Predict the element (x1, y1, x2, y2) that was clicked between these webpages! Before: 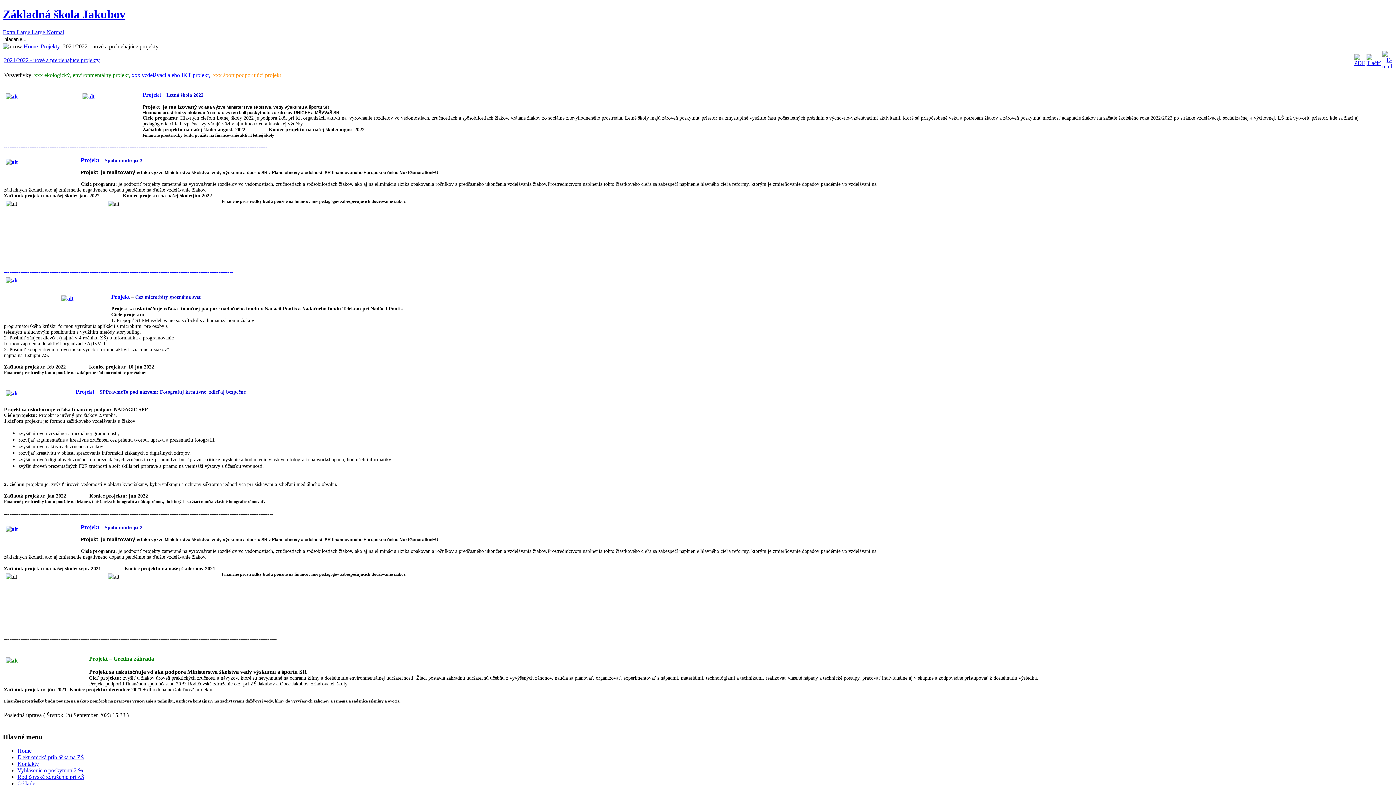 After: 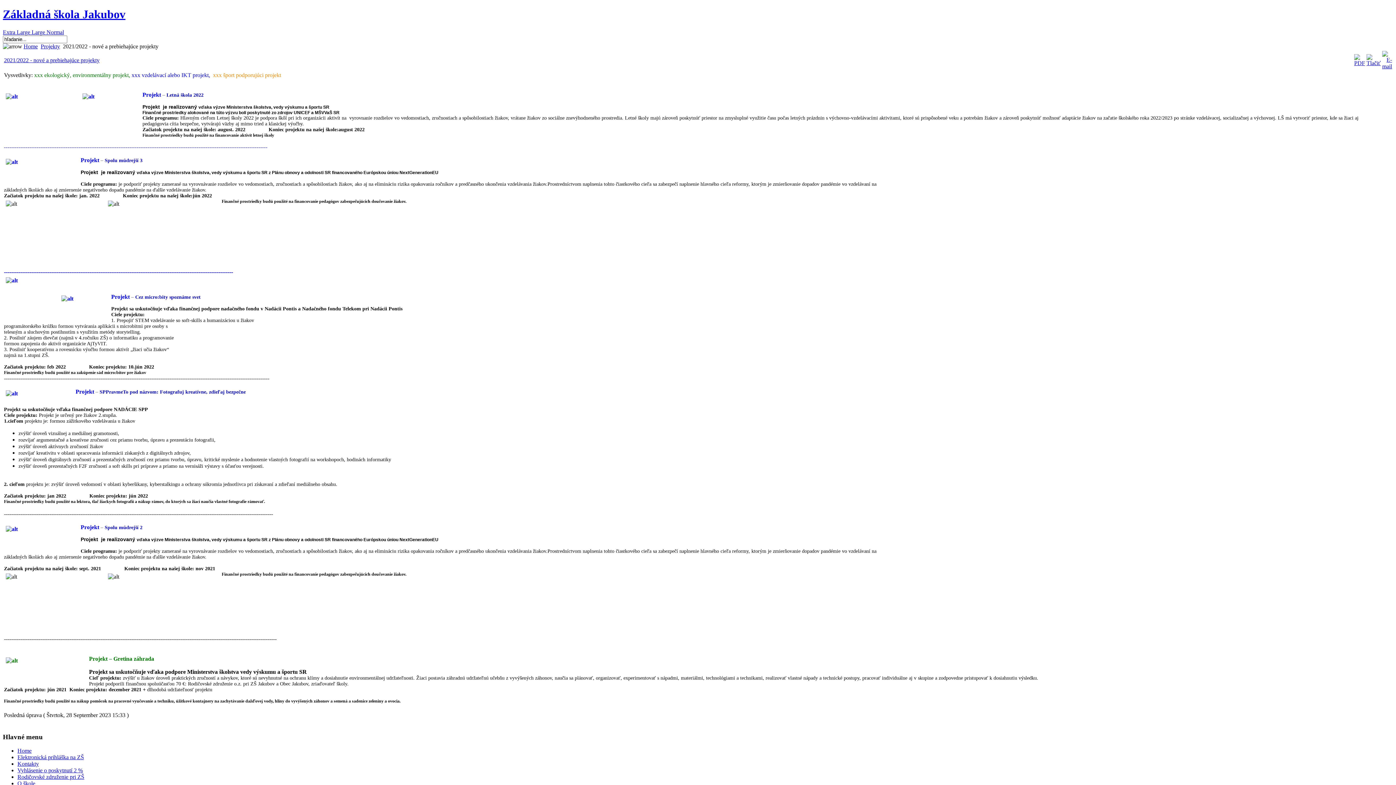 Action: bbox: (4, 57, 99, 63) label: 2021/2022 - nové a prebiehajúce projekty